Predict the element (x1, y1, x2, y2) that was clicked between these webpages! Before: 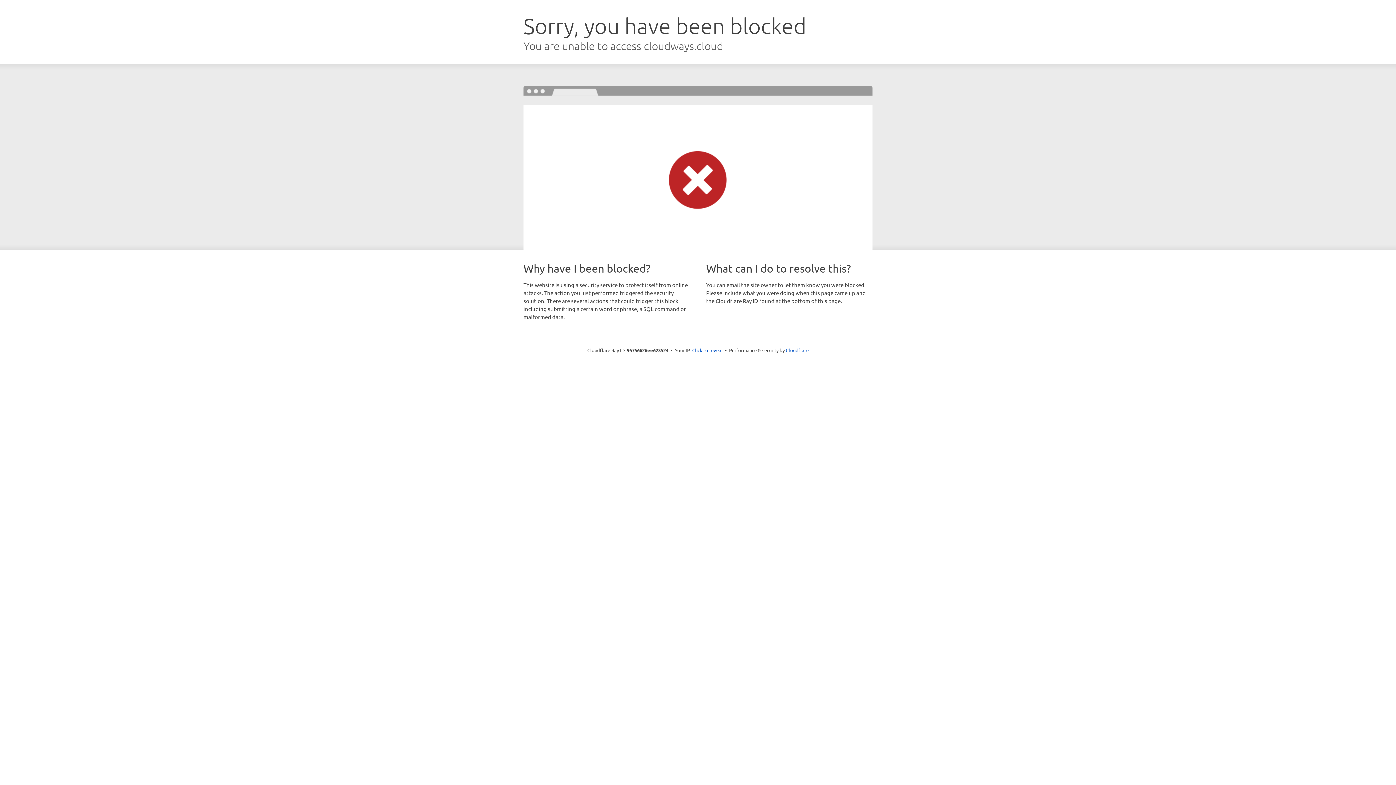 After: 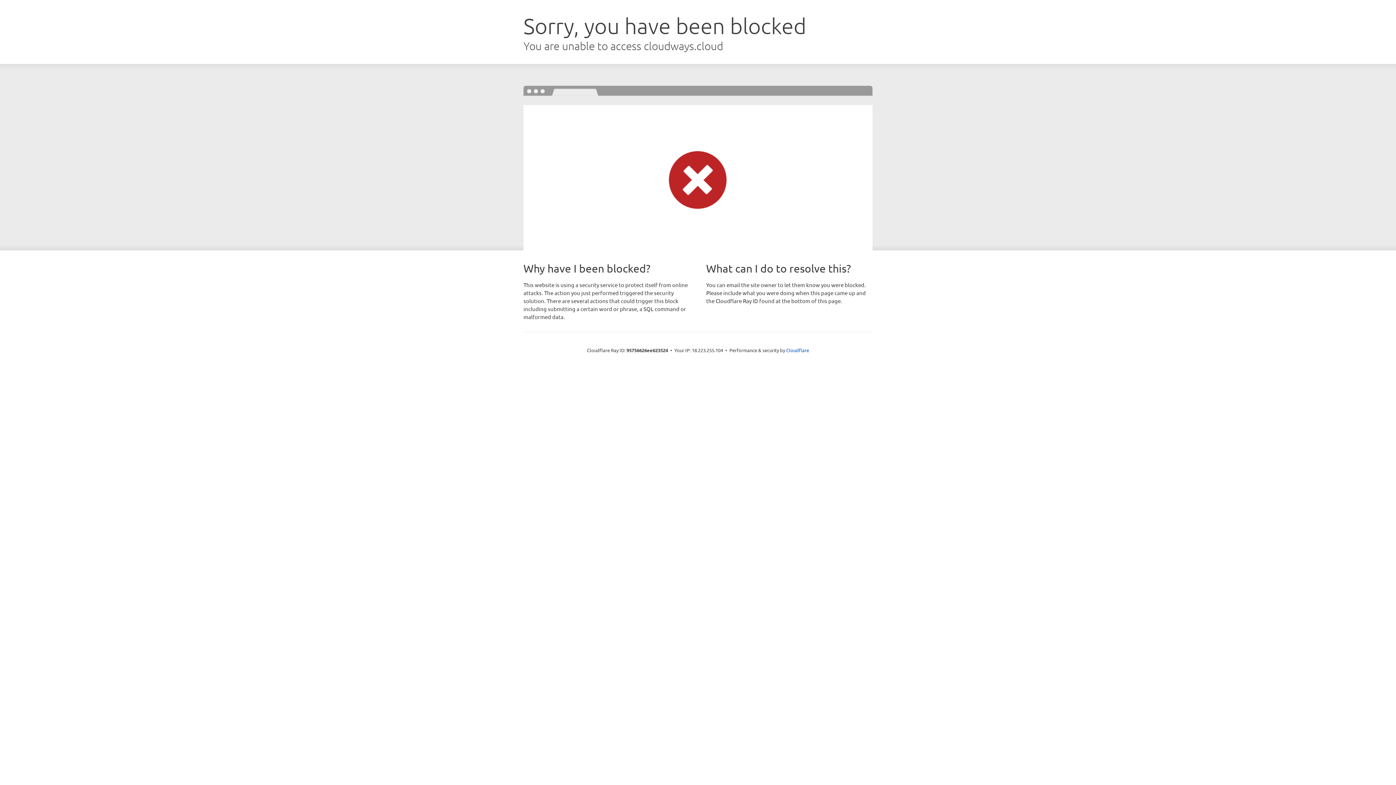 Action: label: Click to reveal bbox: (692, 346, 722, 353)